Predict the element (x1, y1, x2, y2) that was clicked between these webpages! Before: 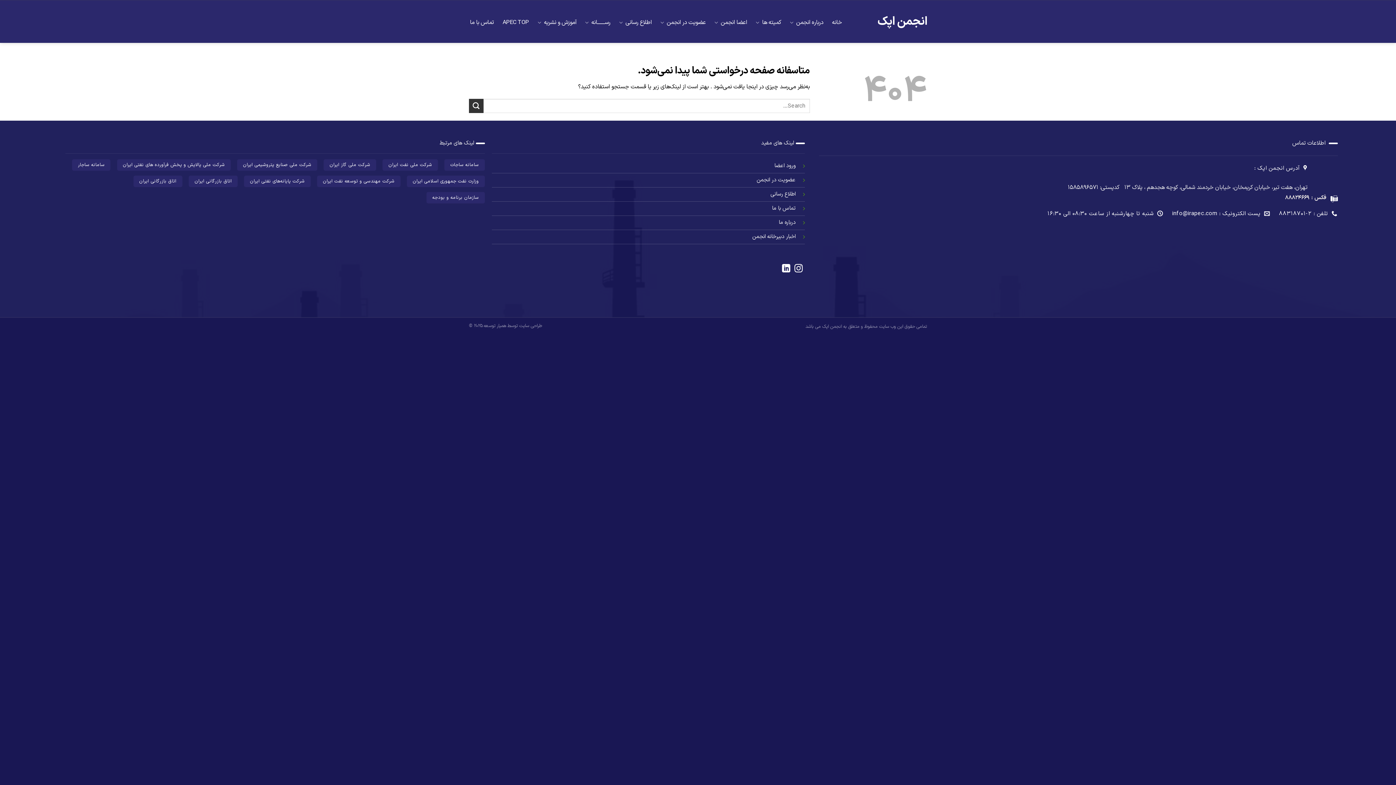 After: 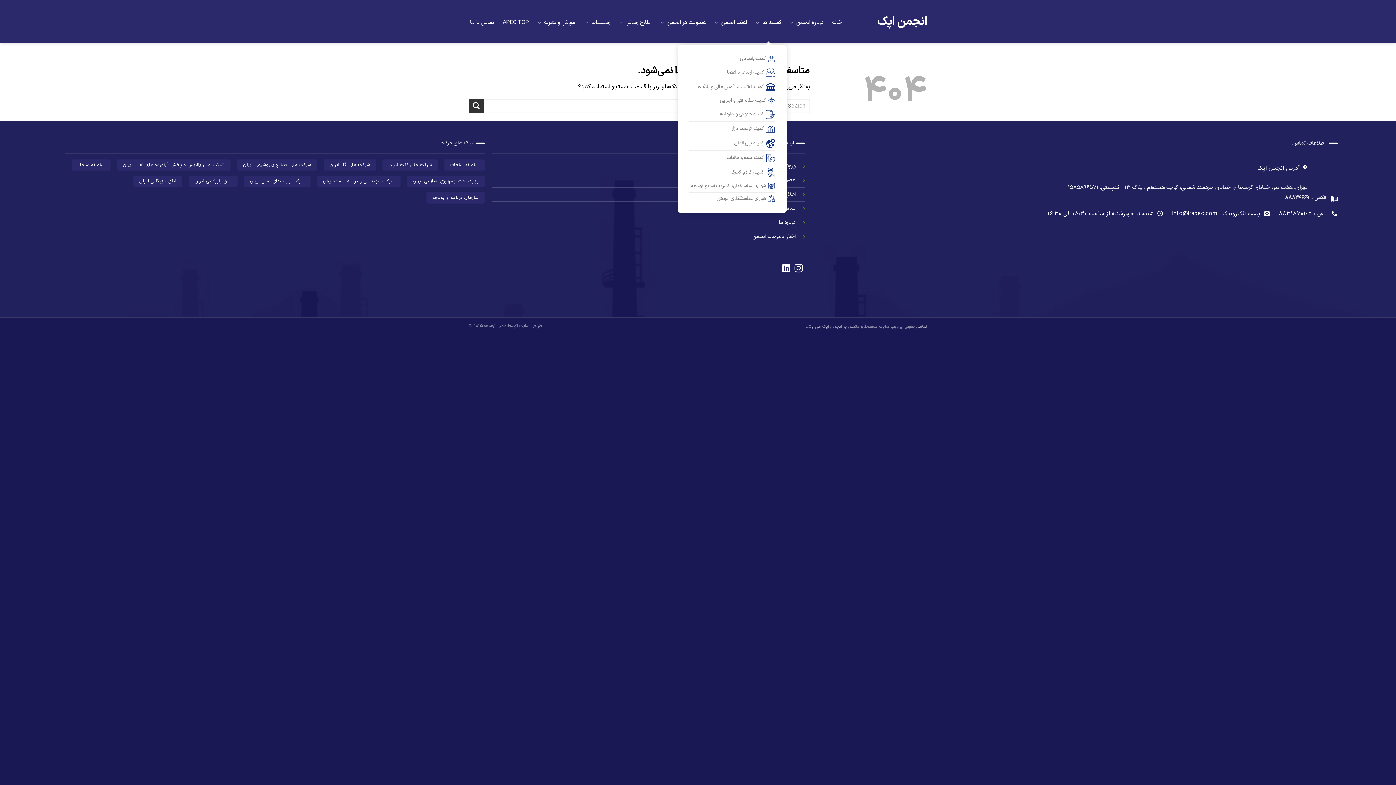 Action: label: کمیته ها bbox: (755, 0, 781, 44)